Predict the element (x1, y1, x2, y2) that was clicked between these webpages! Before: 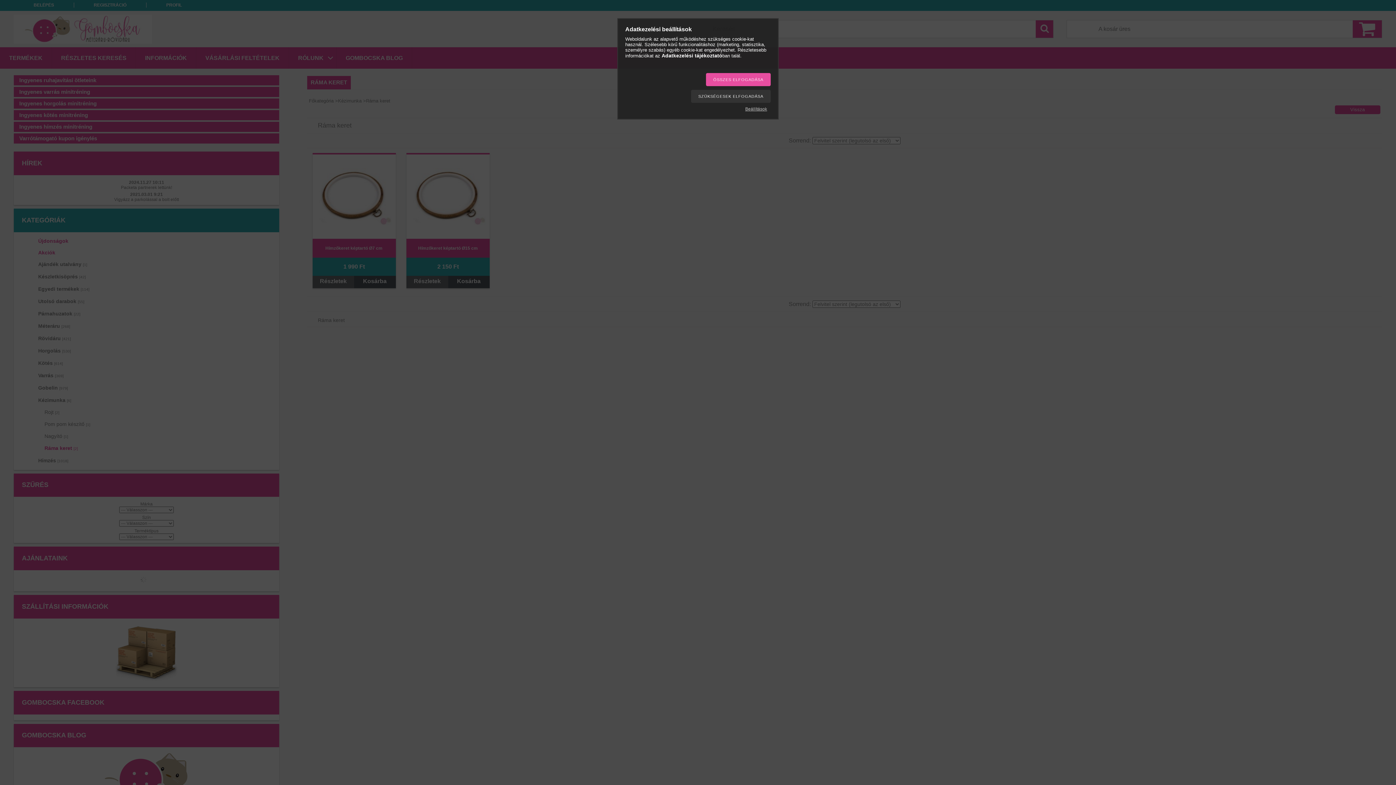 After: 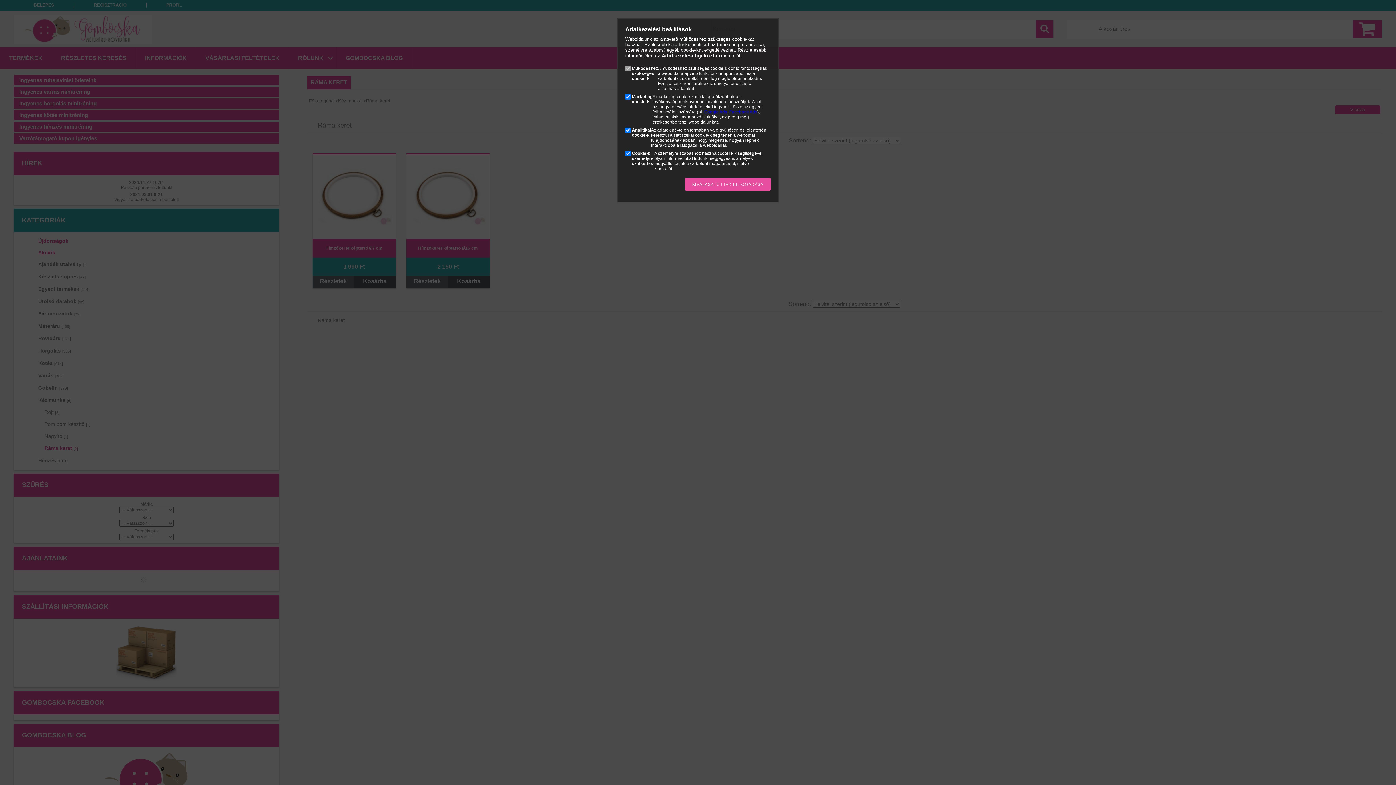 Action: label: Beállítások bbox: (741, 106, 770, 111)